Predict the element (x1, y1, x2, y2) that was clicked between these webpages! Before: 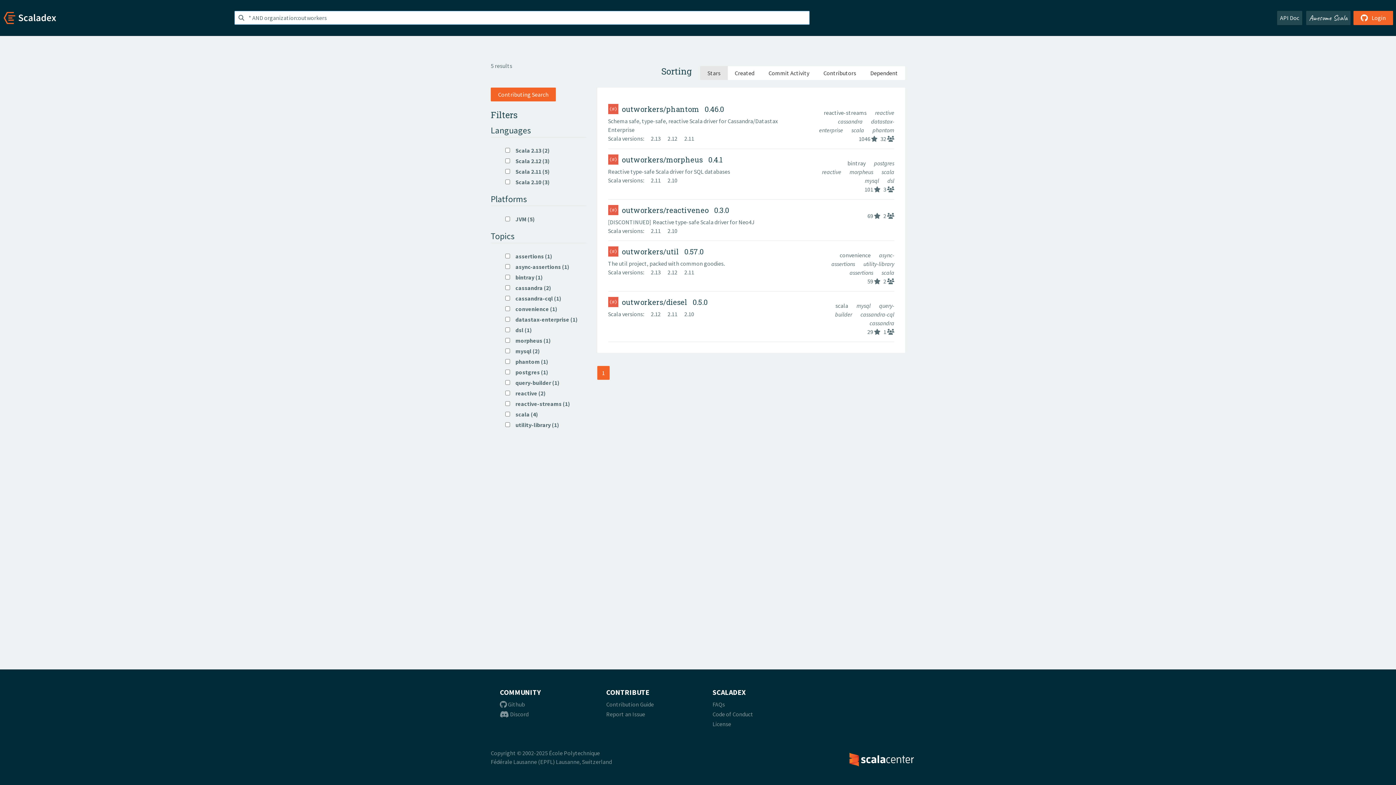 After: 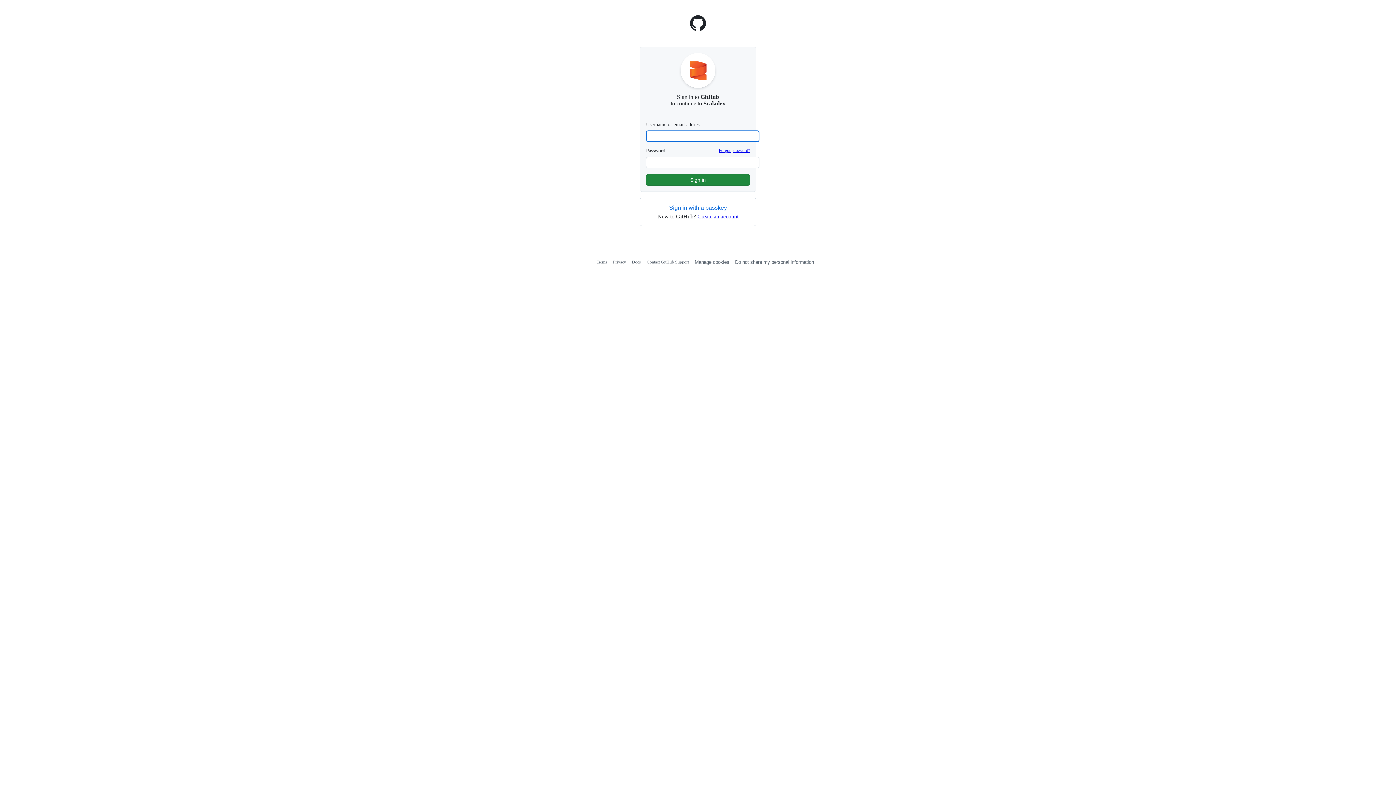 Action: label:  Login bbox: (1353, 10, 1393, 25)